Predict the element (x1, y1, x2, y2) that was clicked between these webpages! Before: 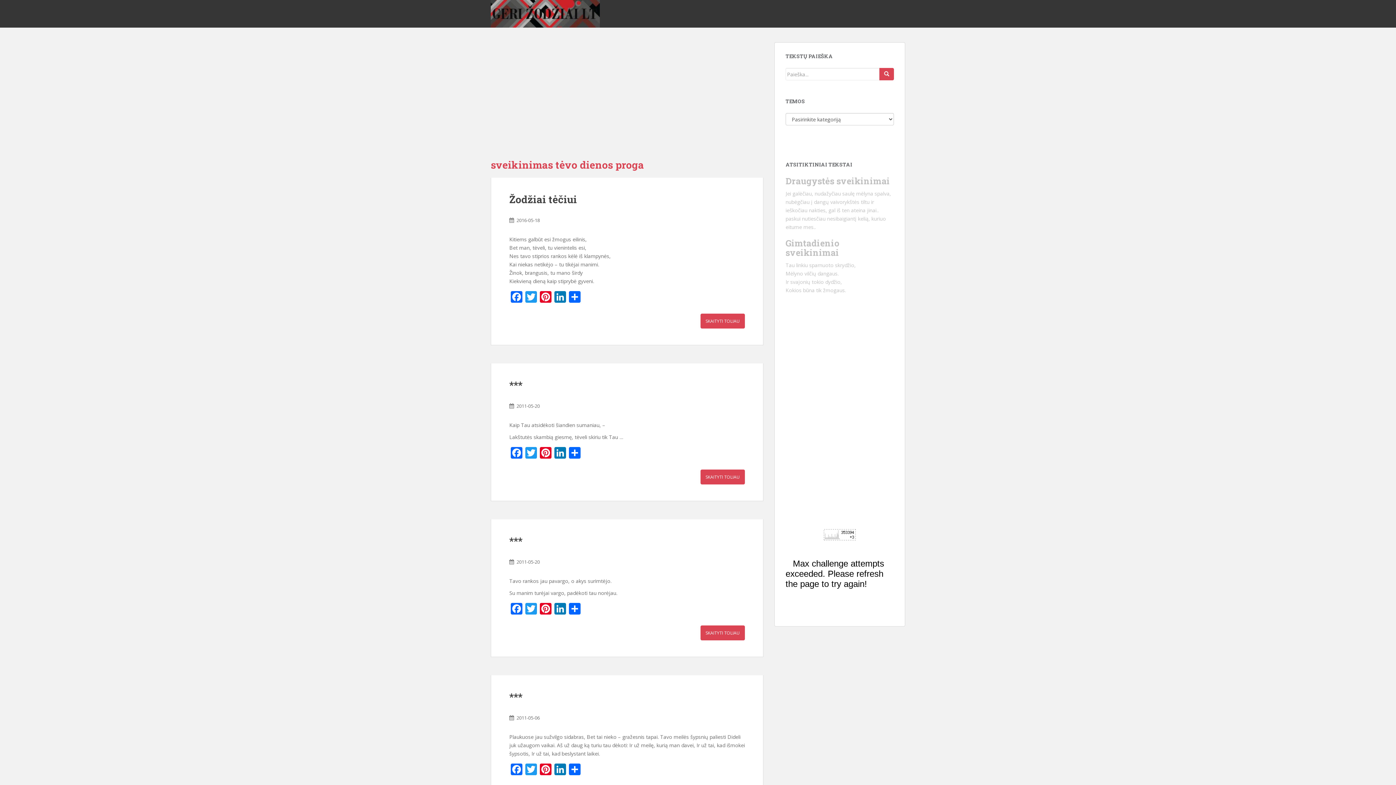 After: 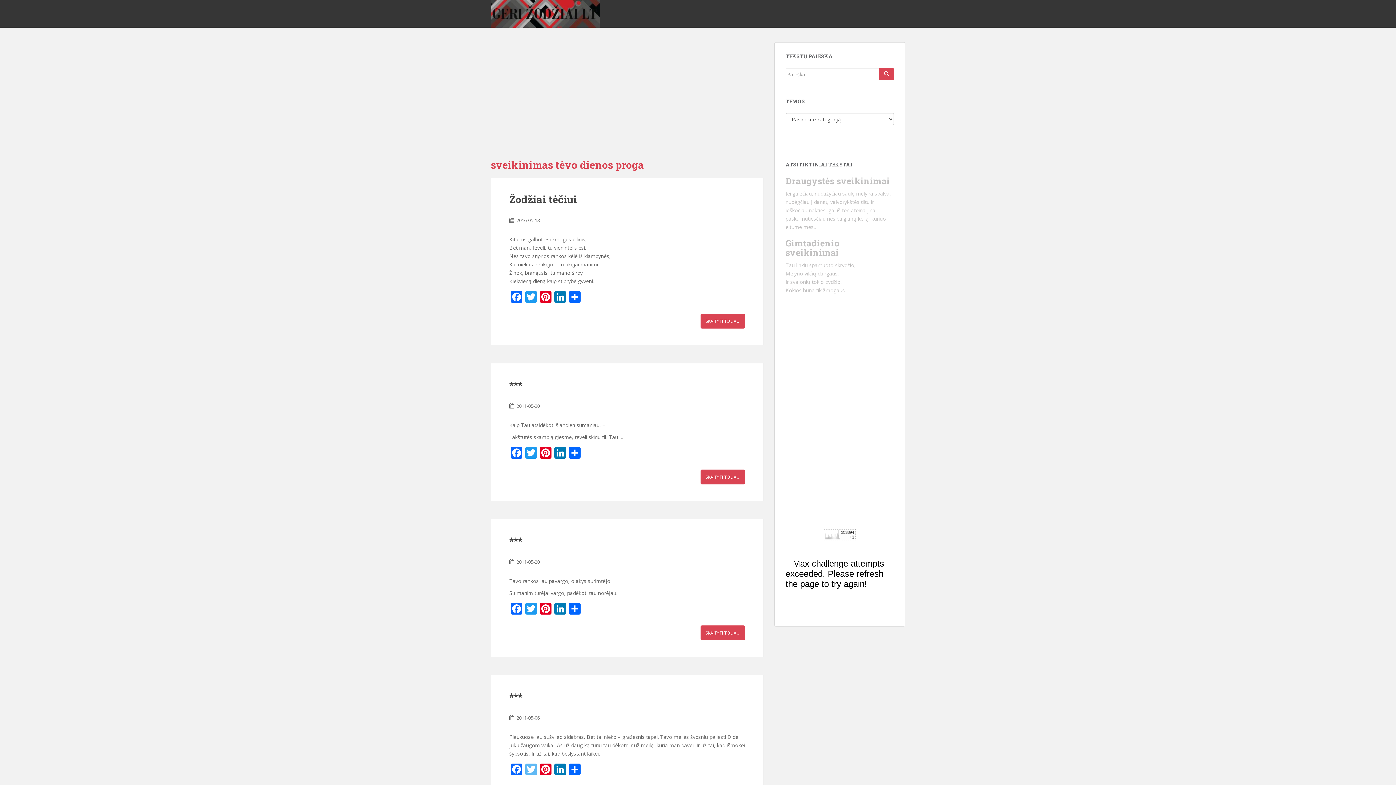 Action: label: Twitter bbox: (524, 764, 538, 777)